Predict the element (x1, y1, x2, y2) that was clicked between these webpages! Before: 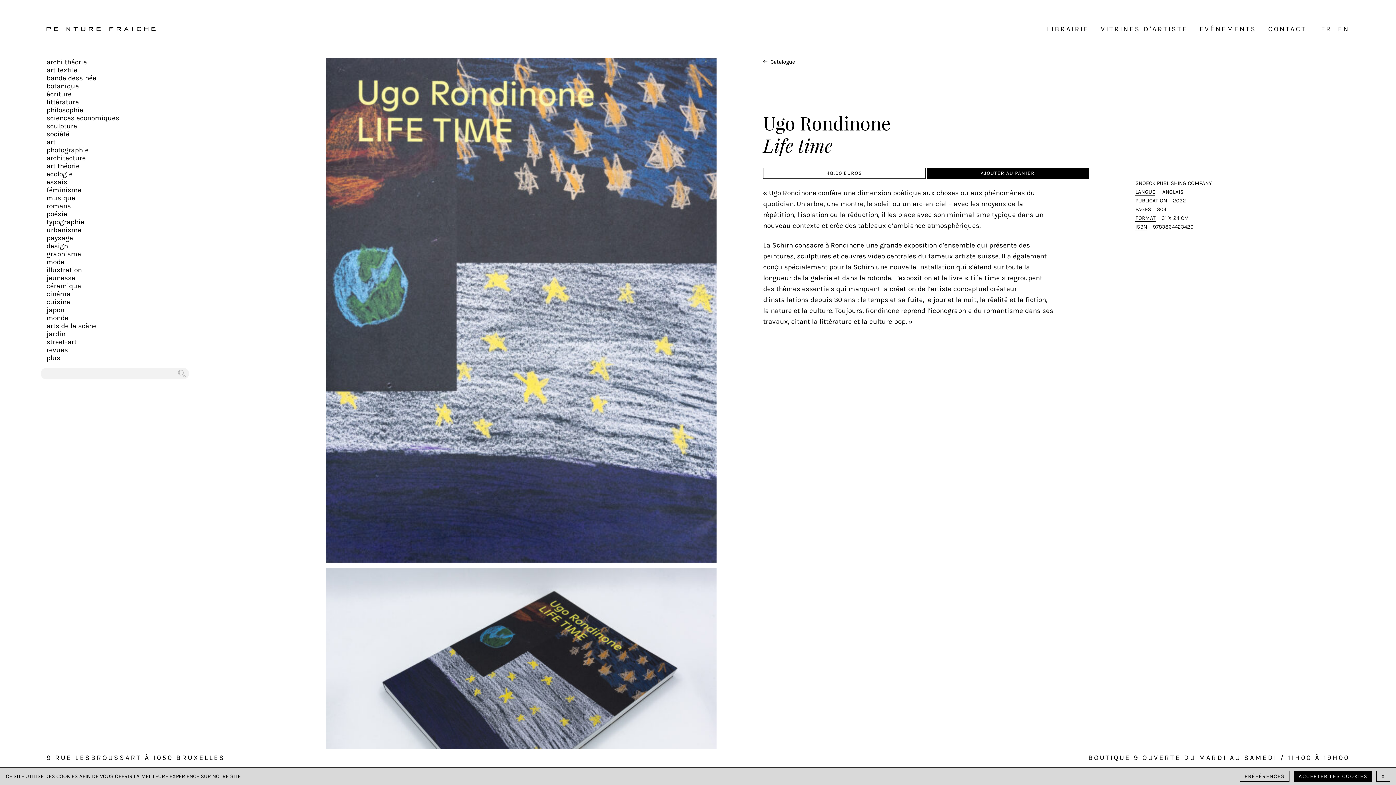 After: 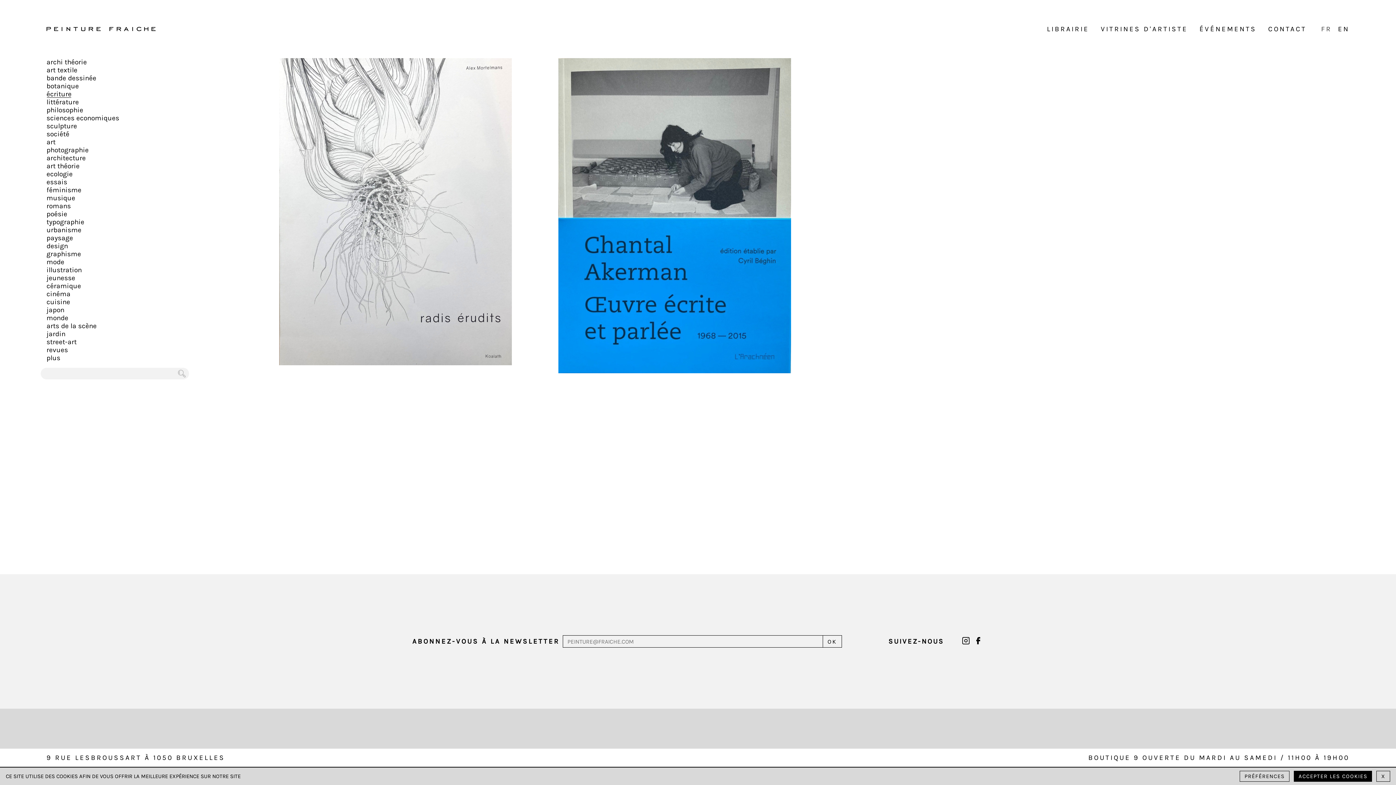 Action: bbox: (46, 90, 71, 98) label: écriture